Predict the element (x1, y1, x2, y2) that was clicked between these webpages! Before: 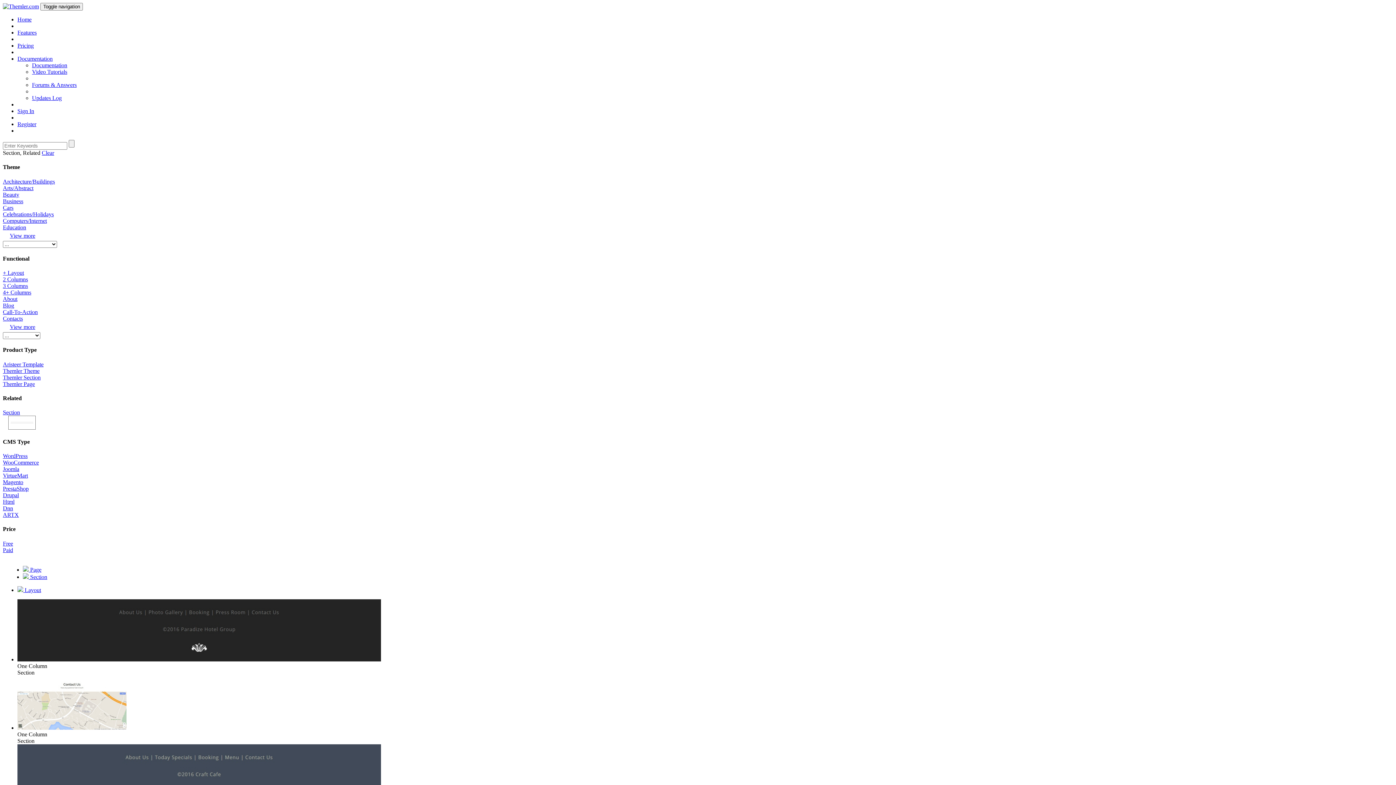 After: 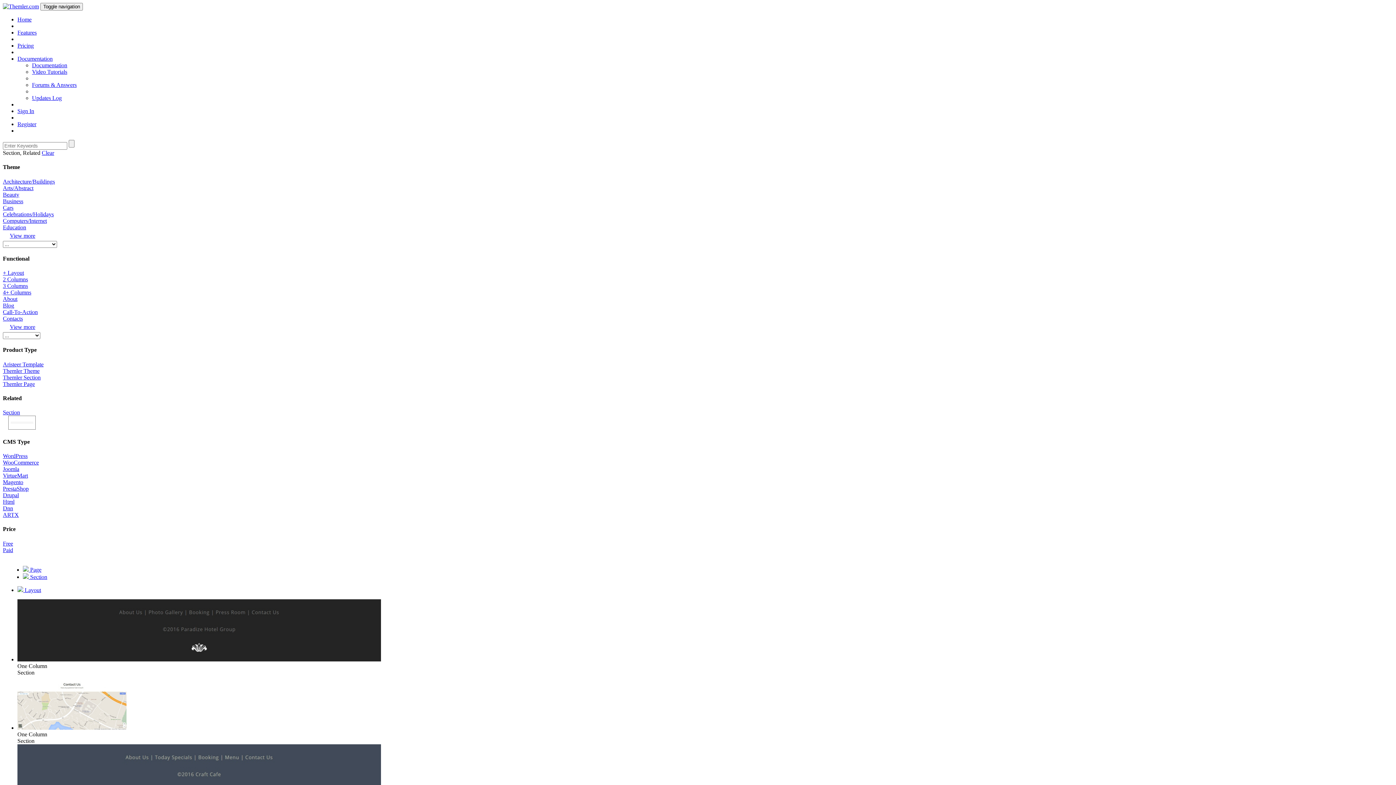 Action: bbox: (2, 276, 28, 282) label: 2 Columns